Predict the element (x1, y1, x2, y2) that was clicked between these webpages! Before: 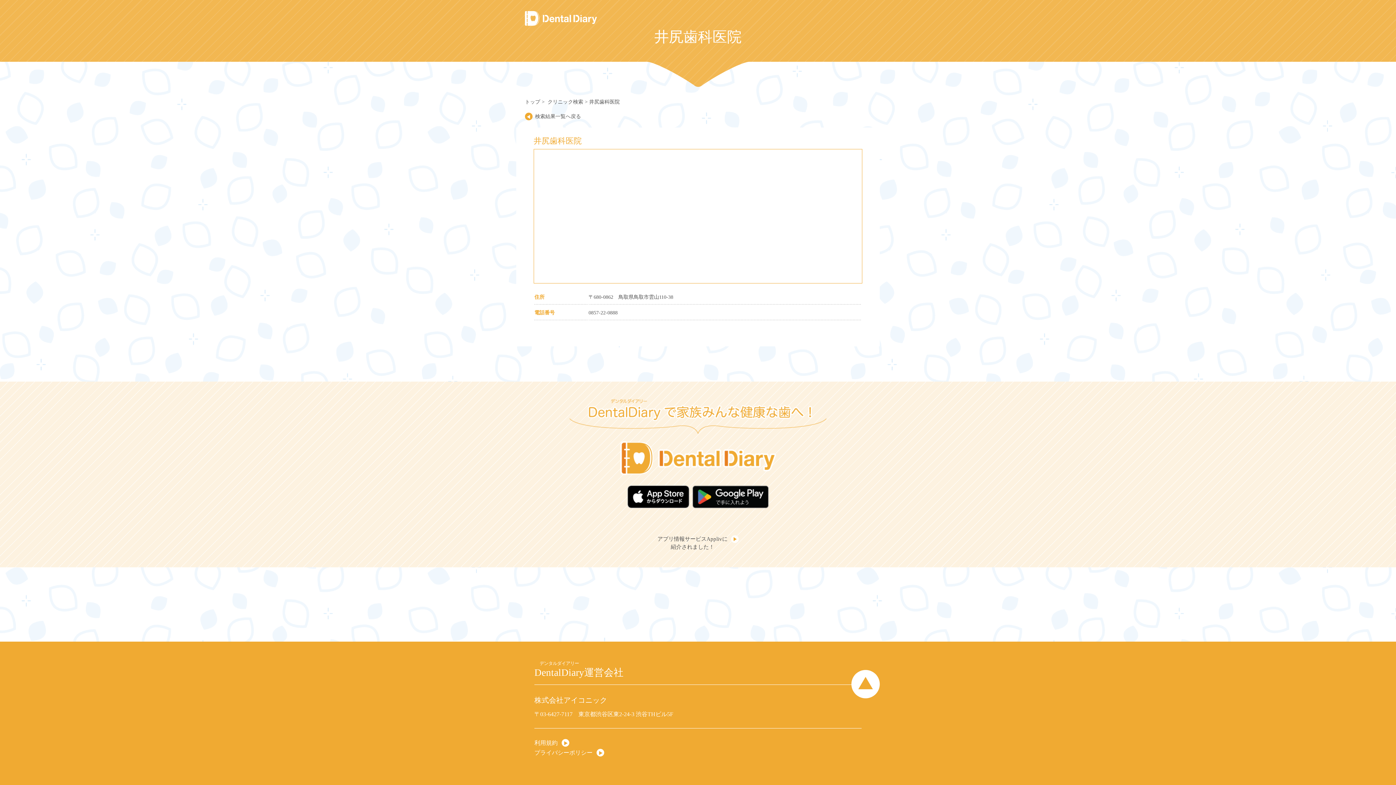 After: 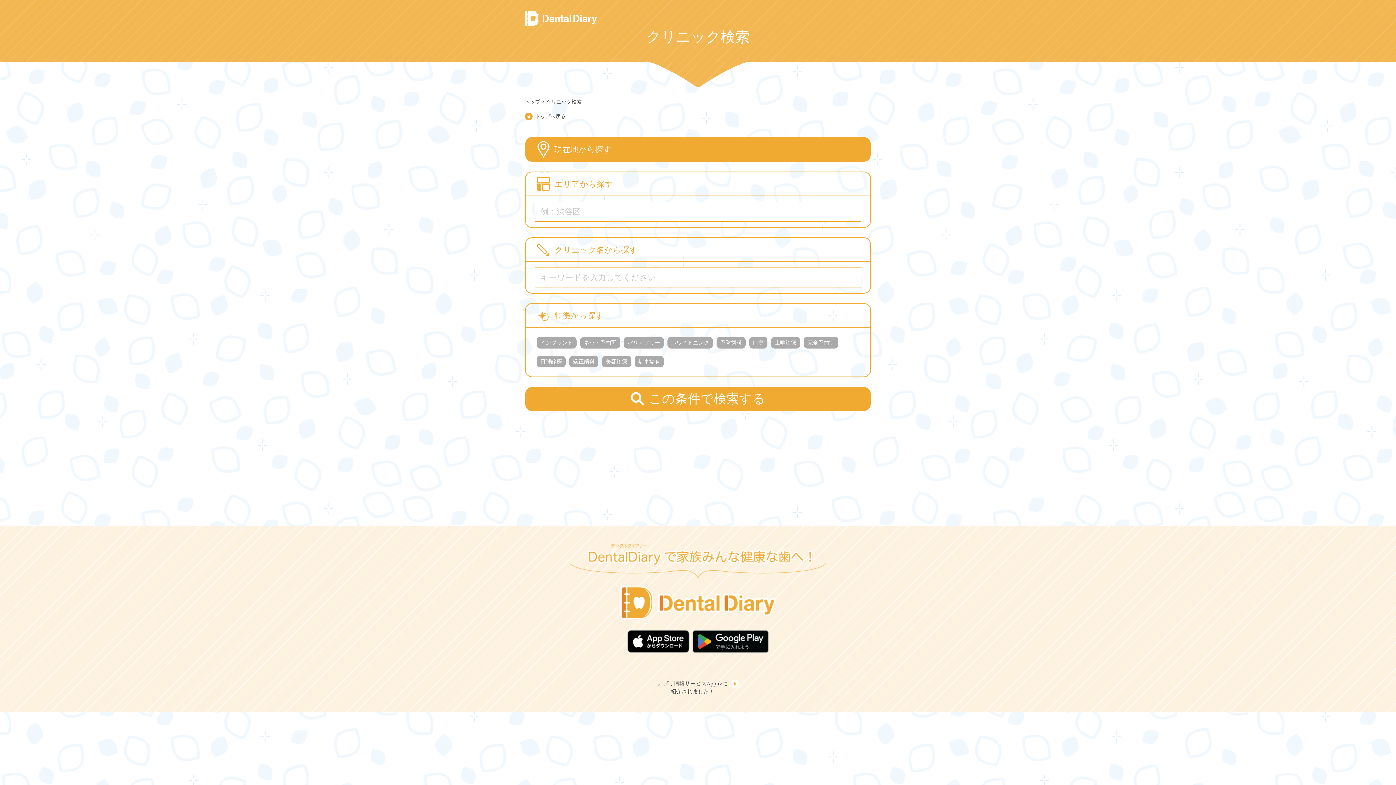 Action: bbox: (547, 99, 583, 104) label: クリニック検索